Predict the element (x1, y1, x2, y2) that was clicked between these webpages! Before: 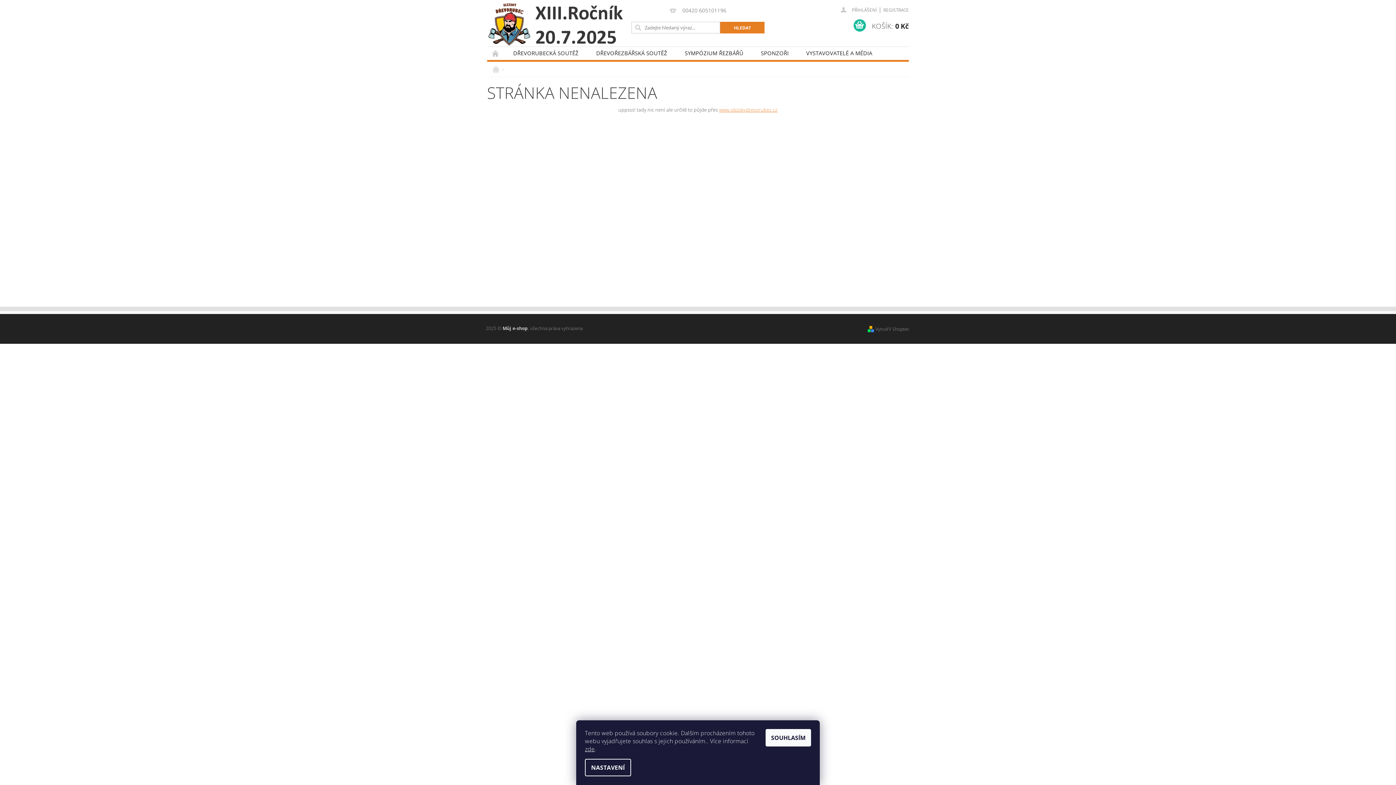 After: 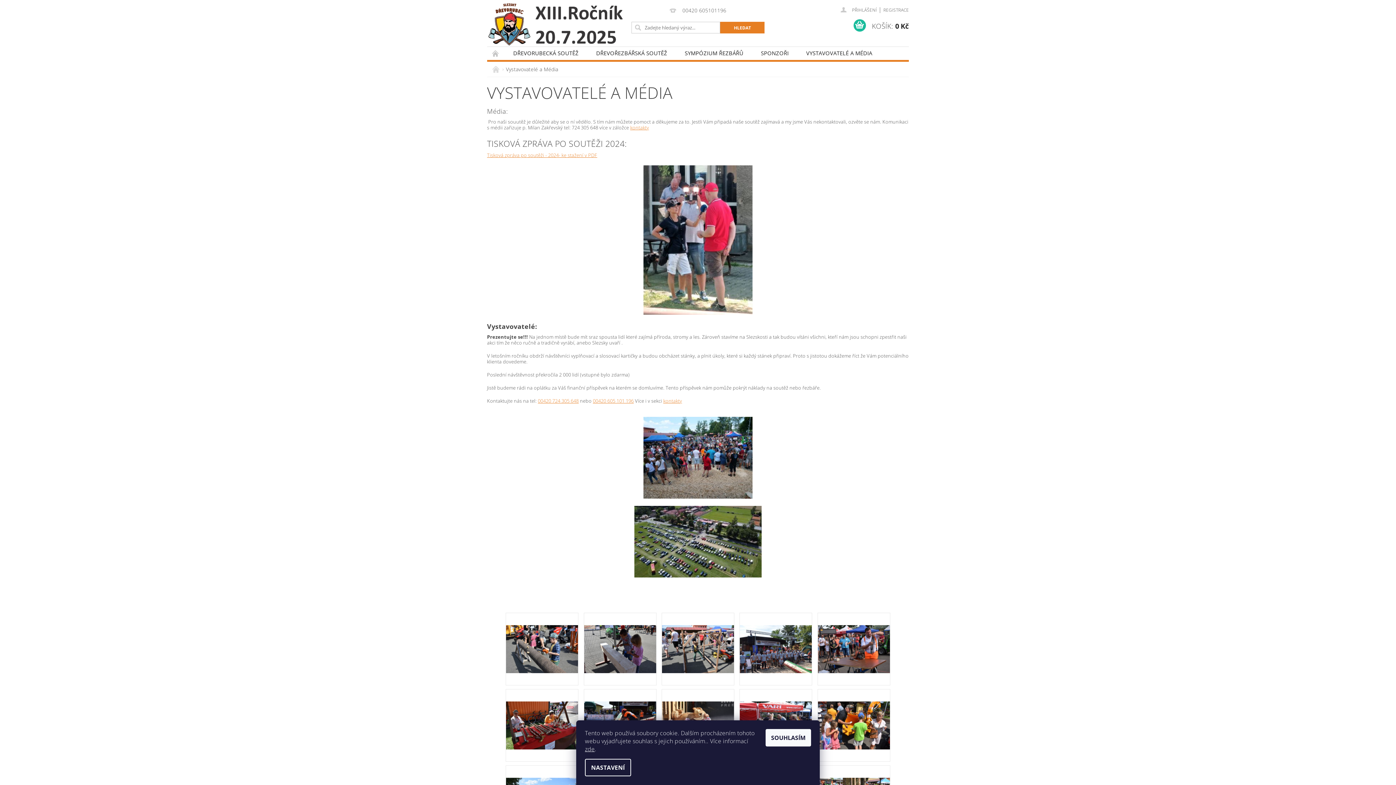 Action: label: VYSTAVOVATELÉ A MÉDIA bbox: (797, 46, 881, 59)